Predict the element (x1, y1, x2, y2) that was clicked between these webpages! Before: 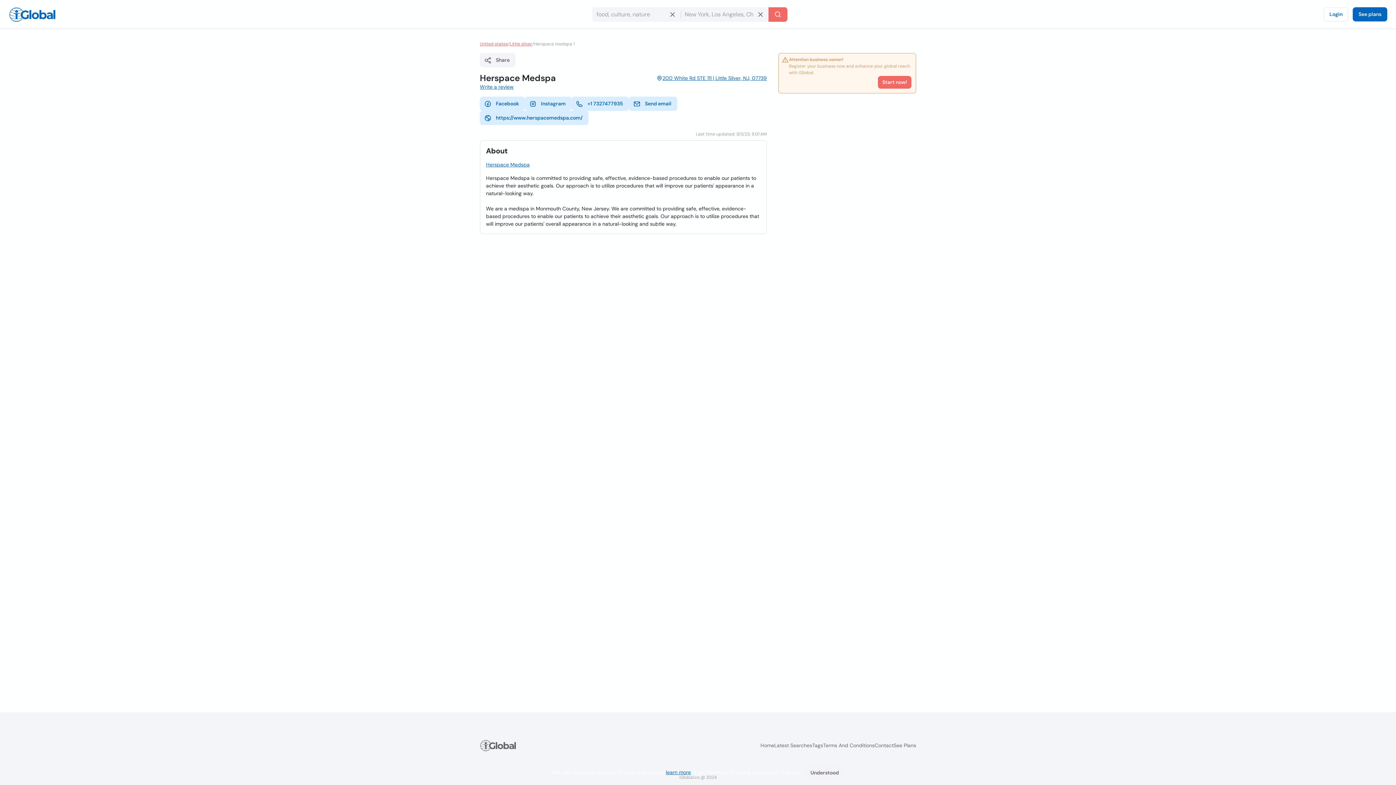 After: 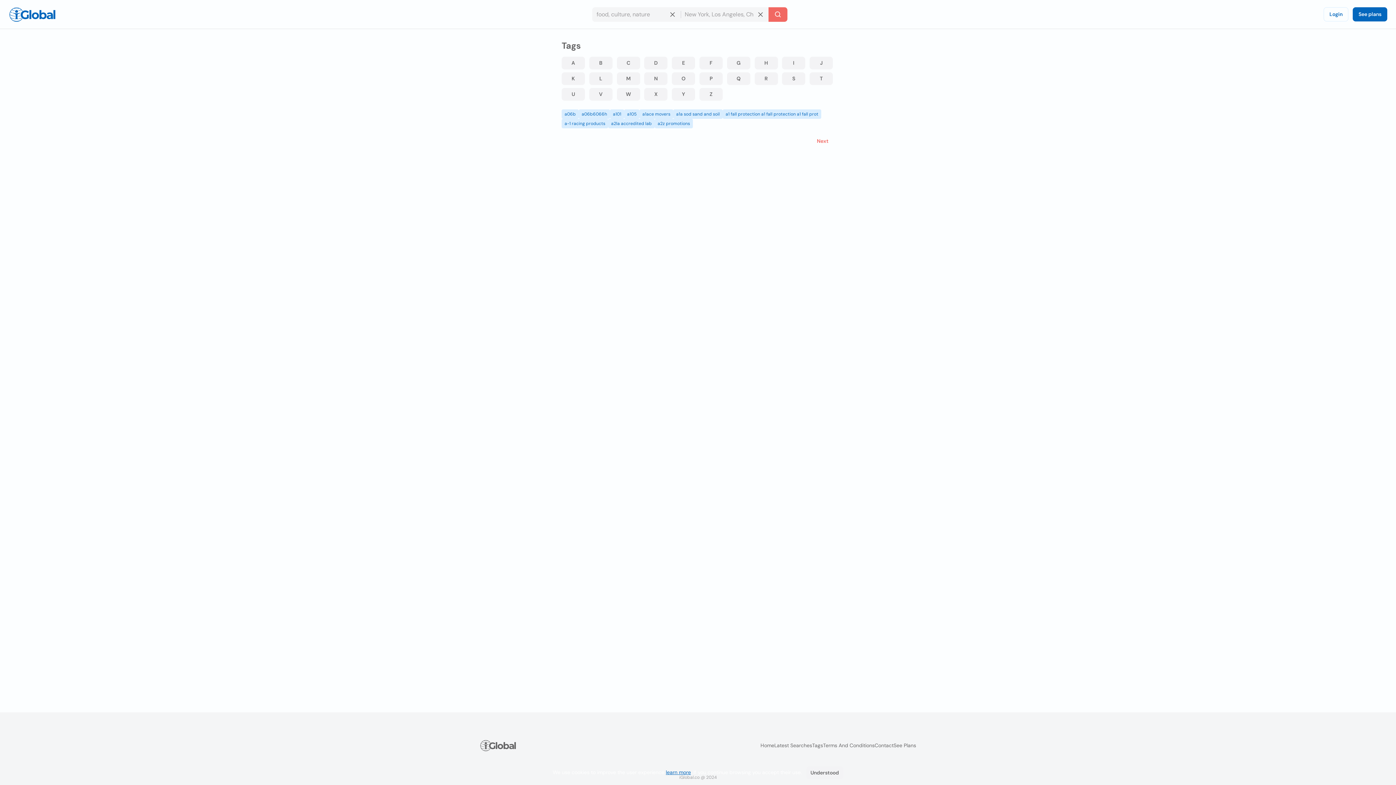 Action: label: Tags bbox: (812, 742, 823, 749)